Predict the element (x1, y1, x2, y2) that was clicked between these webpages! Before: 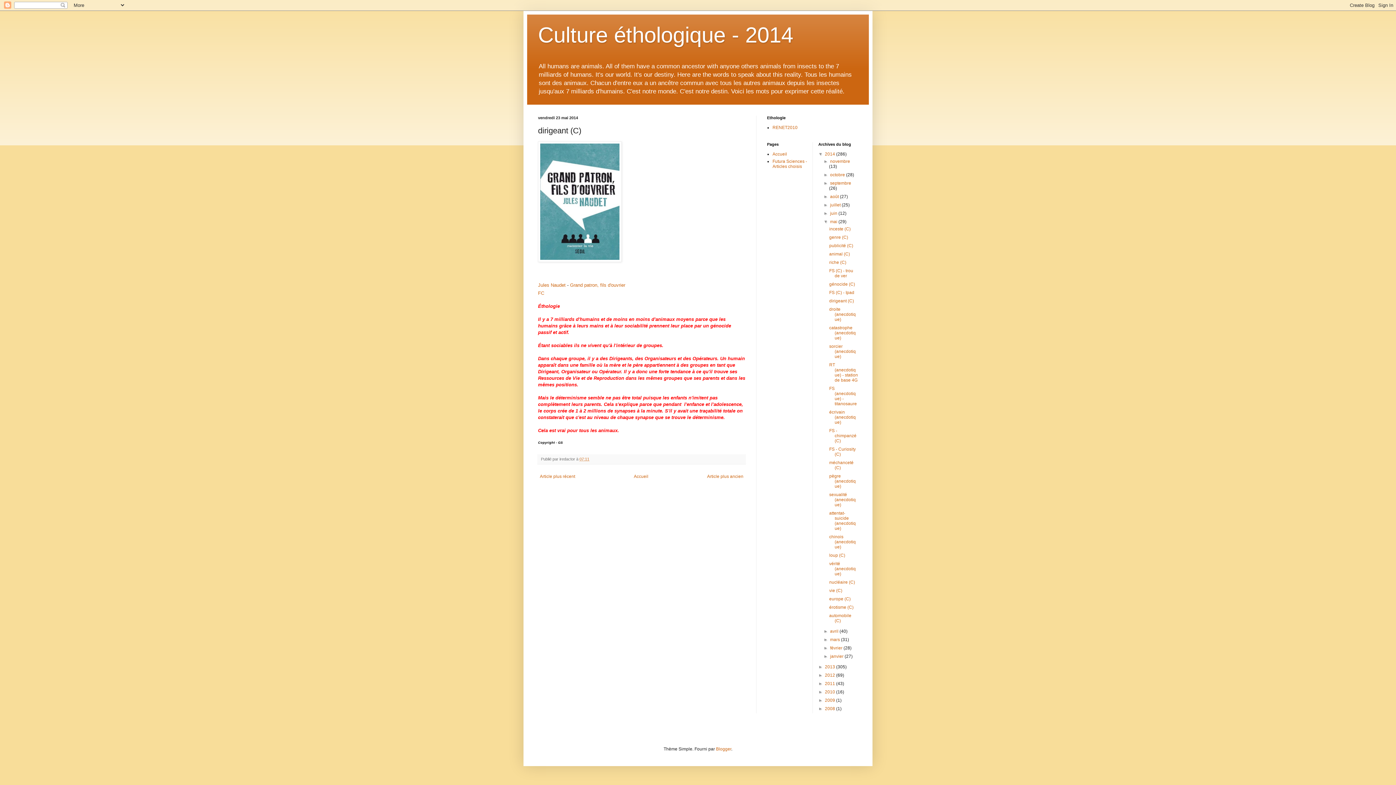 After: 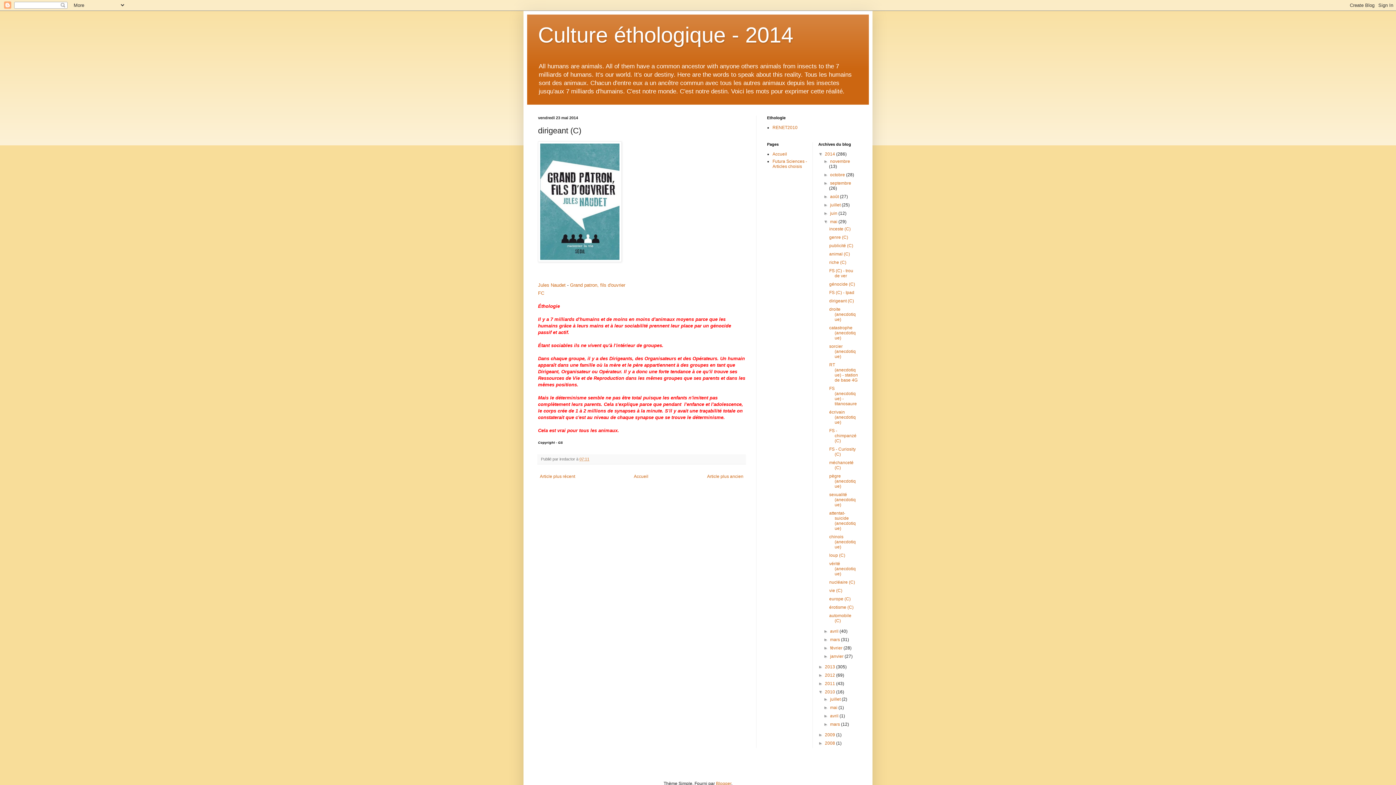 Action: bbox: (818, 689, 825, 695) label: ►  